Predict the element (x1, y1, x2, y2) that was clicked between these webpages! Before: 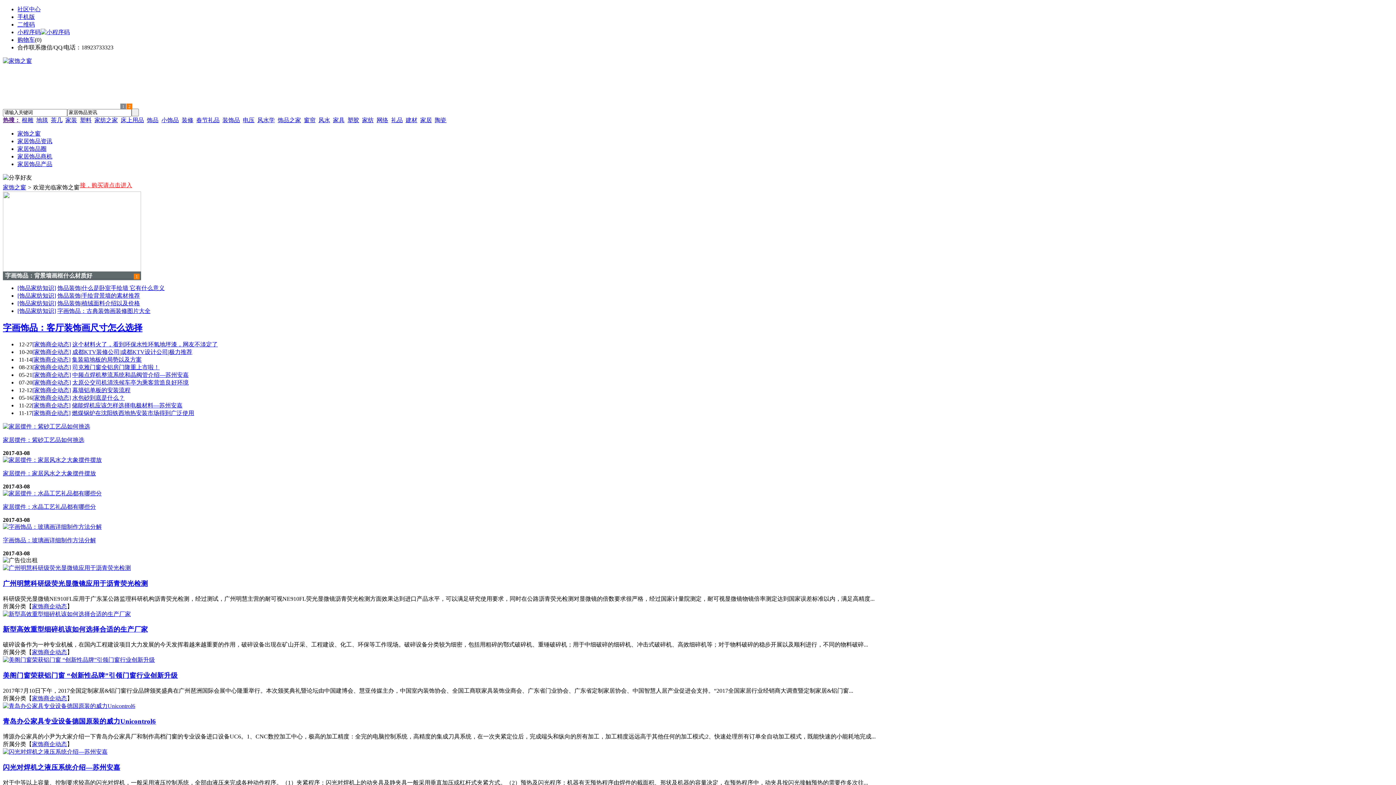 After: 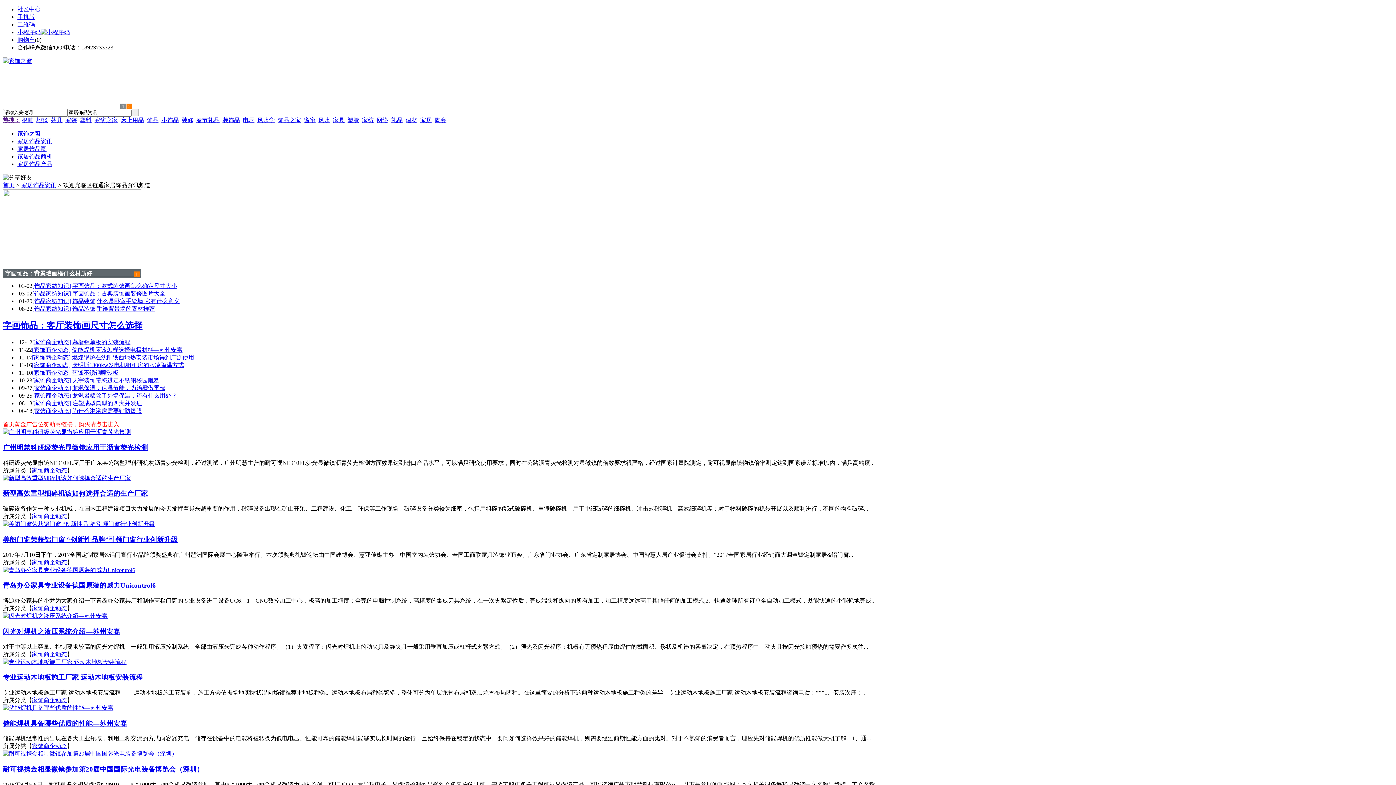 Action: bbox: (17, 138, 52, 144) label: 家居饰品资讯